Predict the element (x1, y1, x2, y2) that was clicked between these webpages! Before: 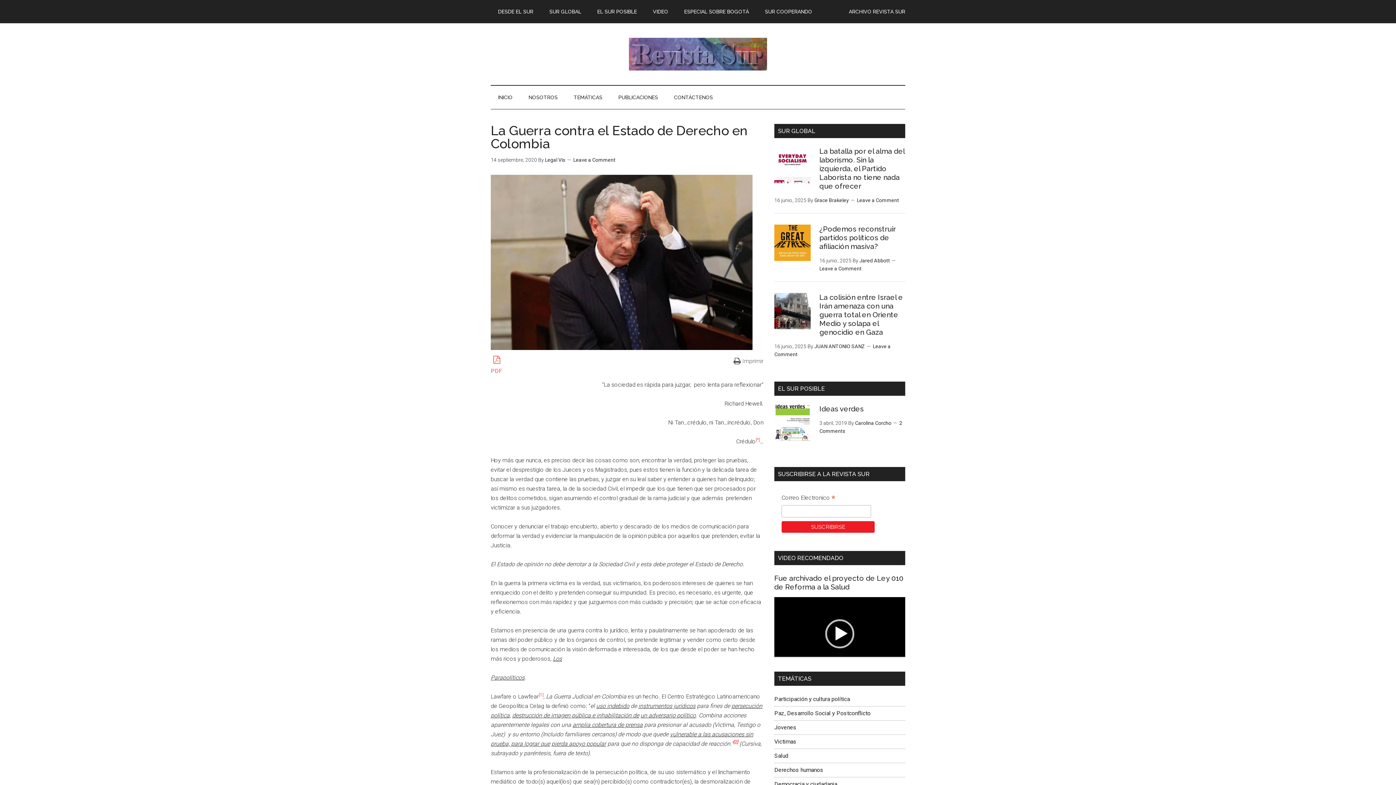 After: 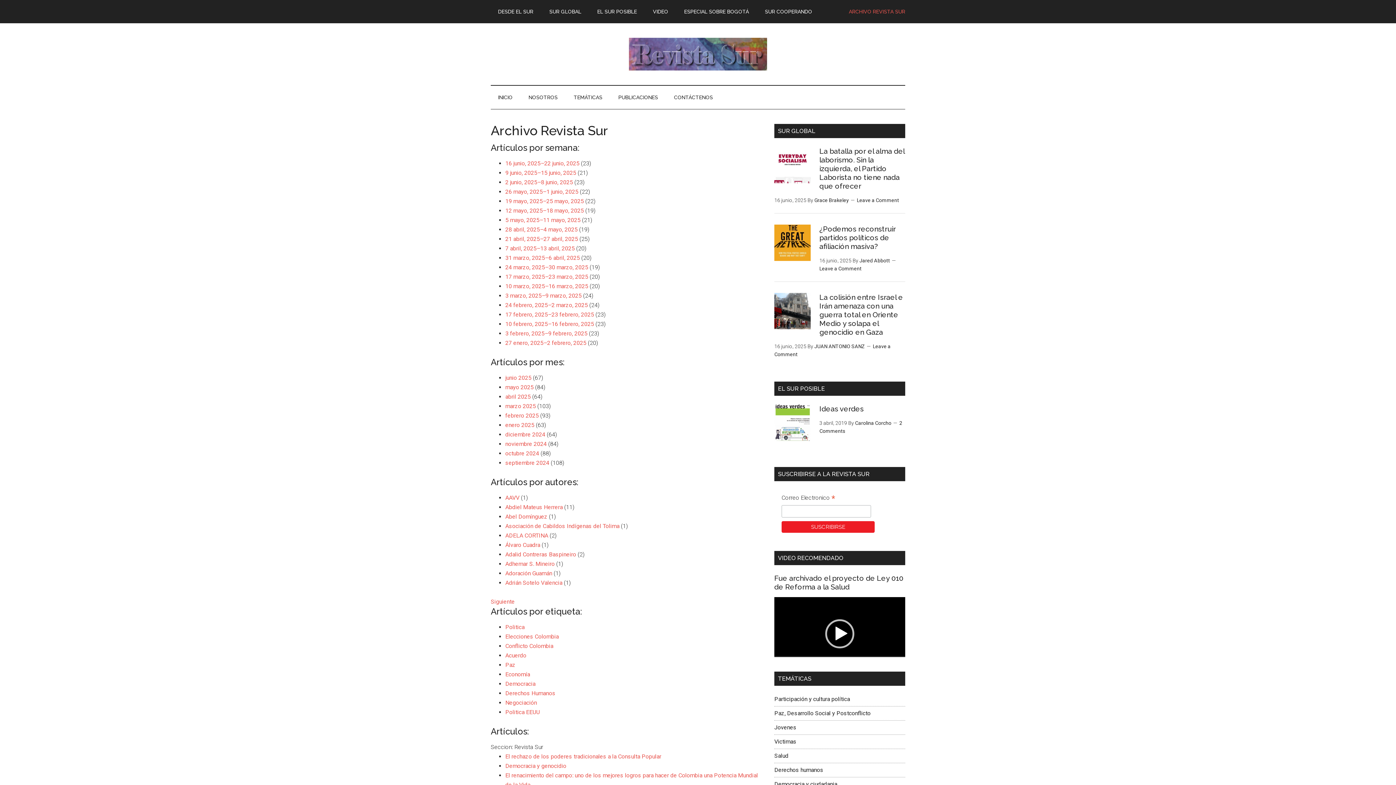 Action: label: ARCHIVO REVISTA SUR bbox: (849, 8, 905, 14)